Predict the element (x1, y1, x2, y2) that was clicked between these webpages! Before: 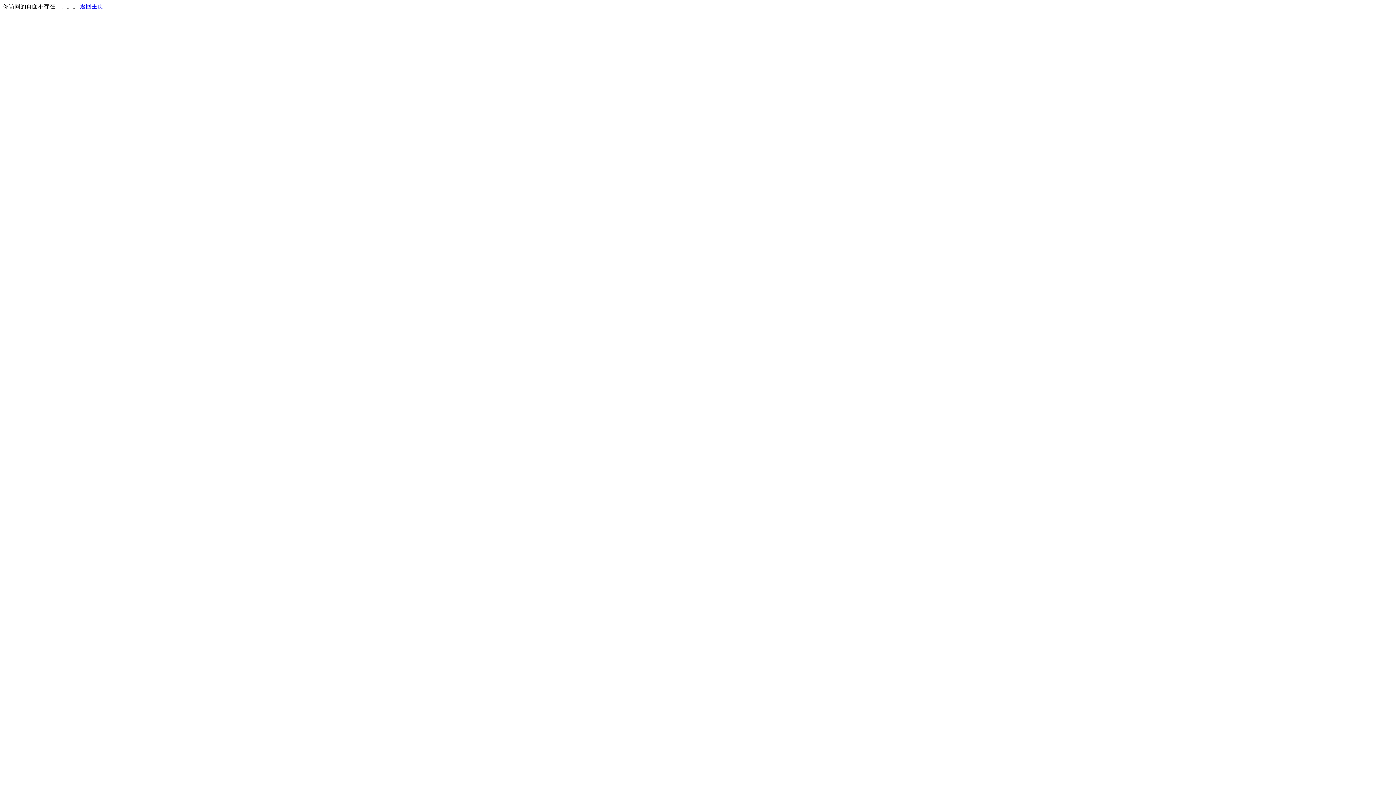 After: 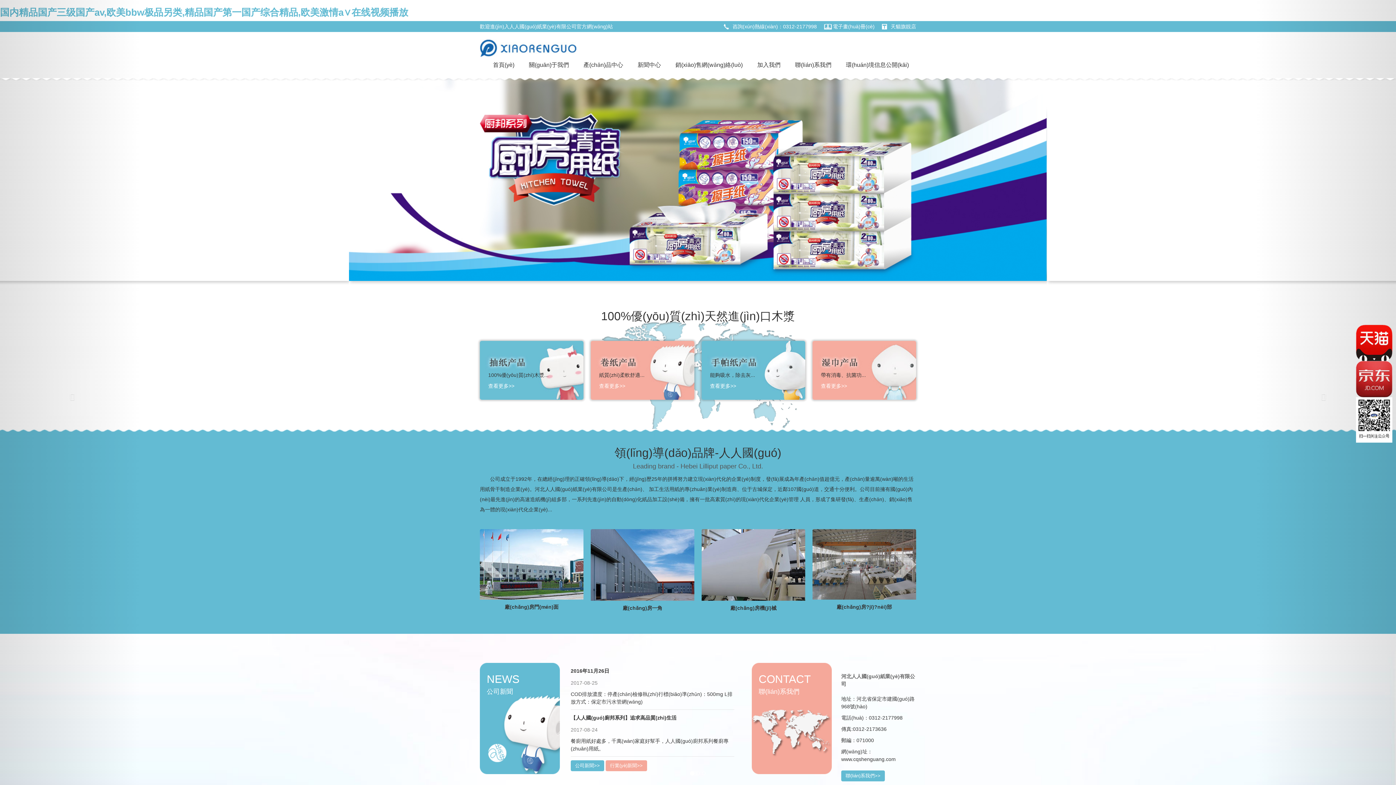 Action: label: 返回主页 bbox: (80, 3, 103, 9)